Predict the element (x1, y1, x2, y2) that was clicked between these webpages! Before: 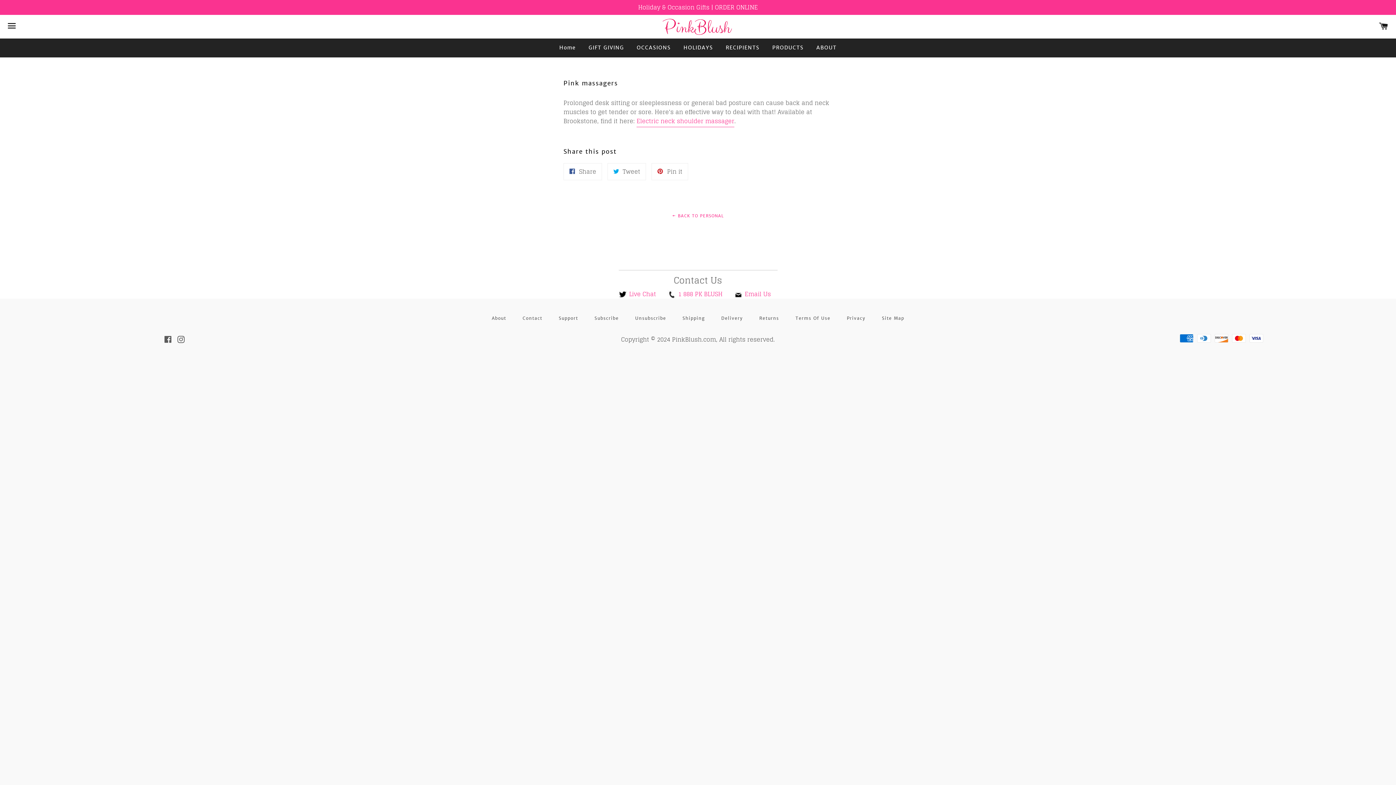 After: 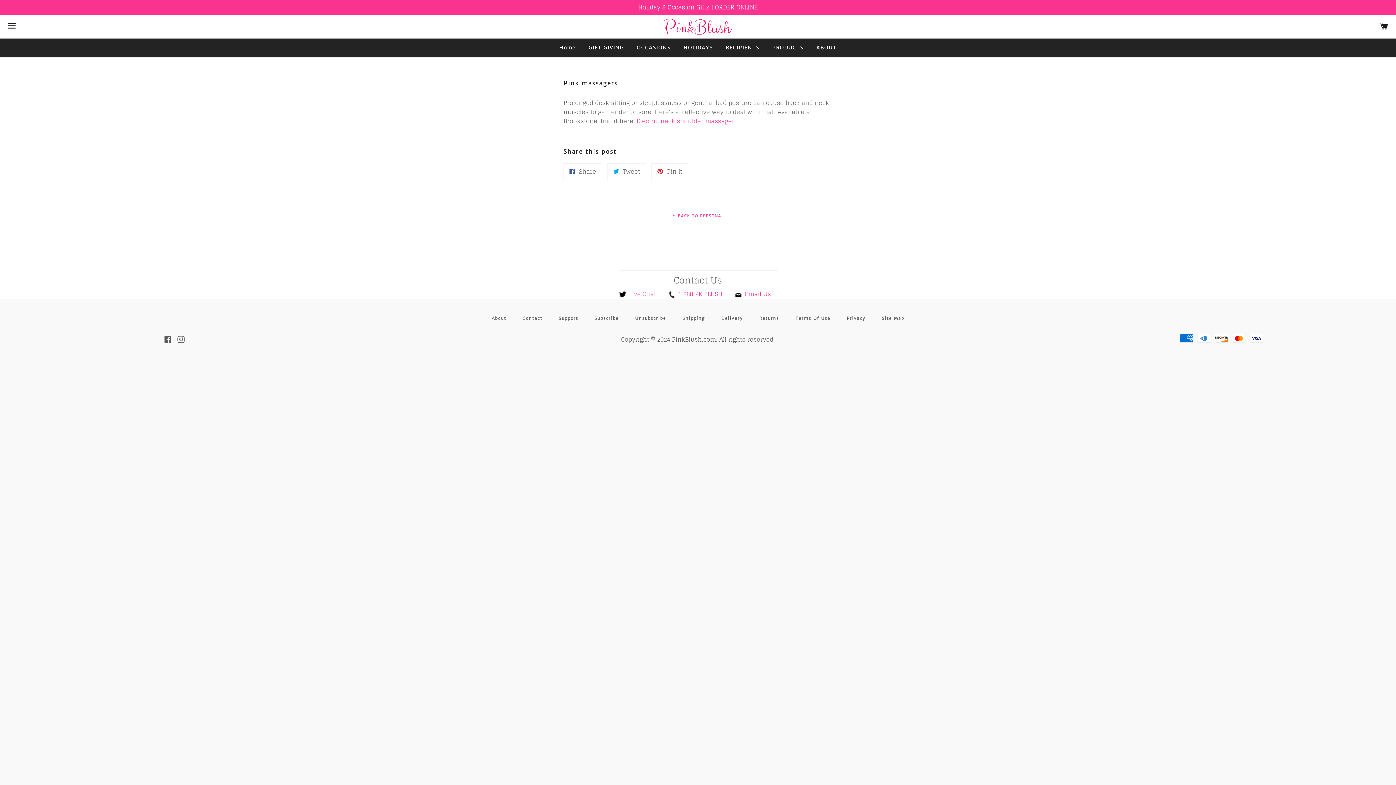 Action: bbox: (629, 289, 656, 299) label: Live Chat